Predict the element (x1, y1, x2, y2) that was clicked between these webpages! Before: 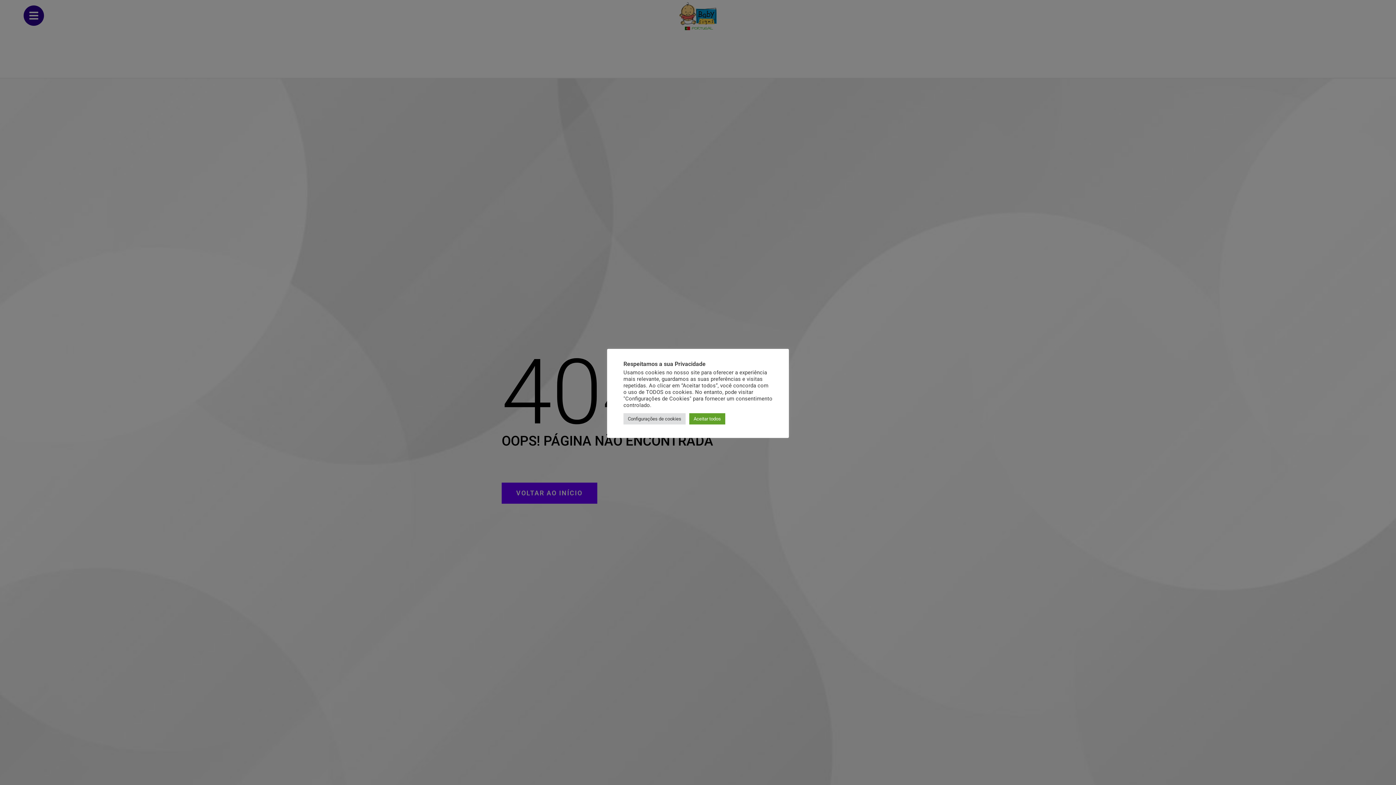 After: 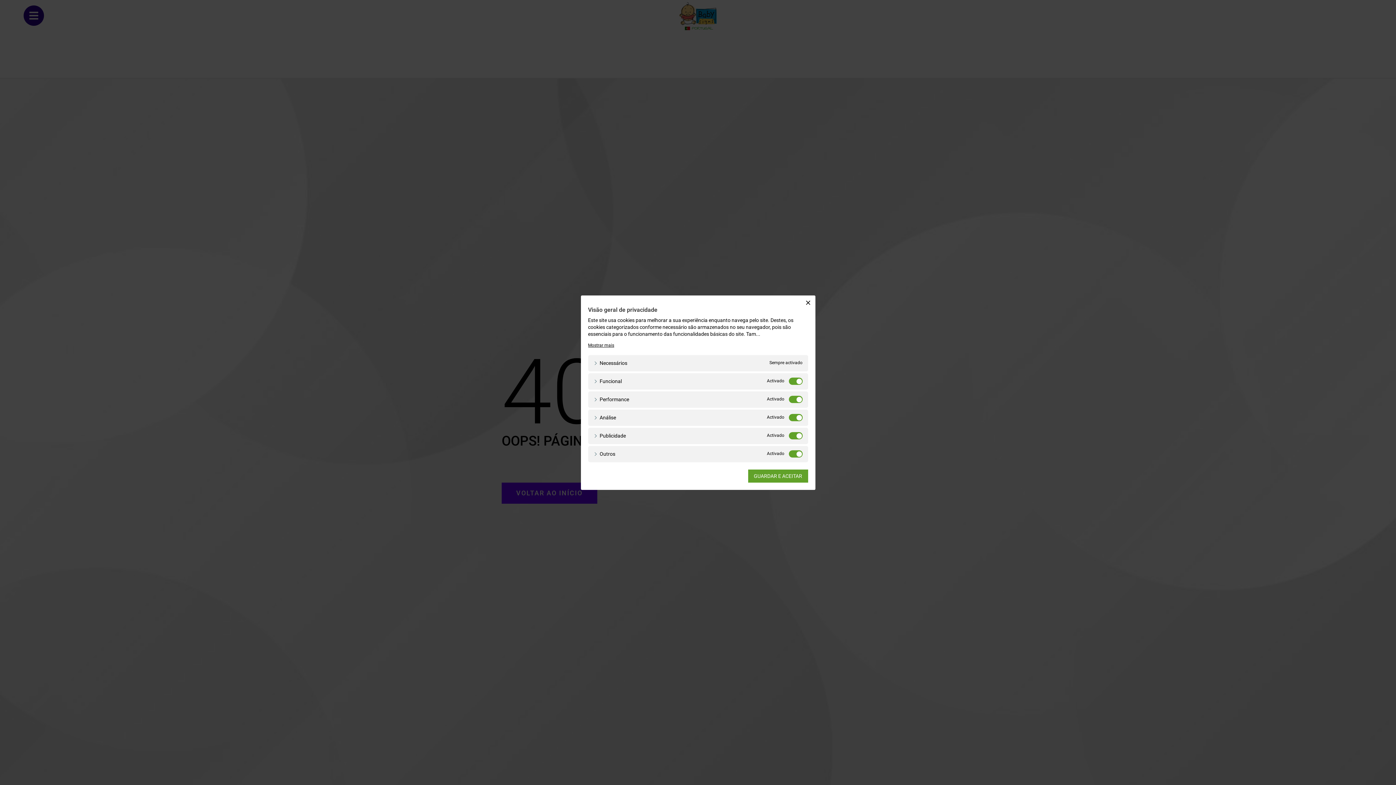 Action: label: Configurações de cookies bbox: (623, 413, 685, 424)